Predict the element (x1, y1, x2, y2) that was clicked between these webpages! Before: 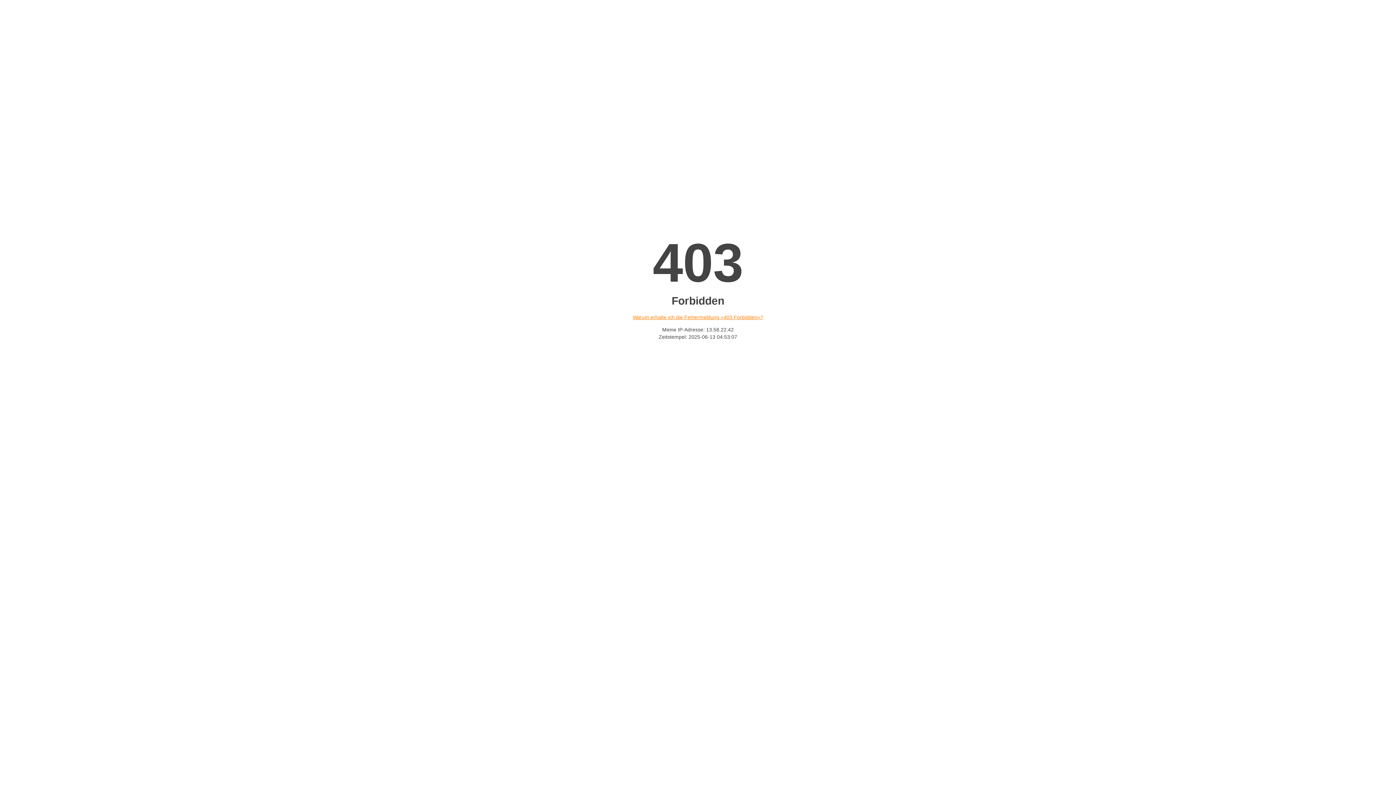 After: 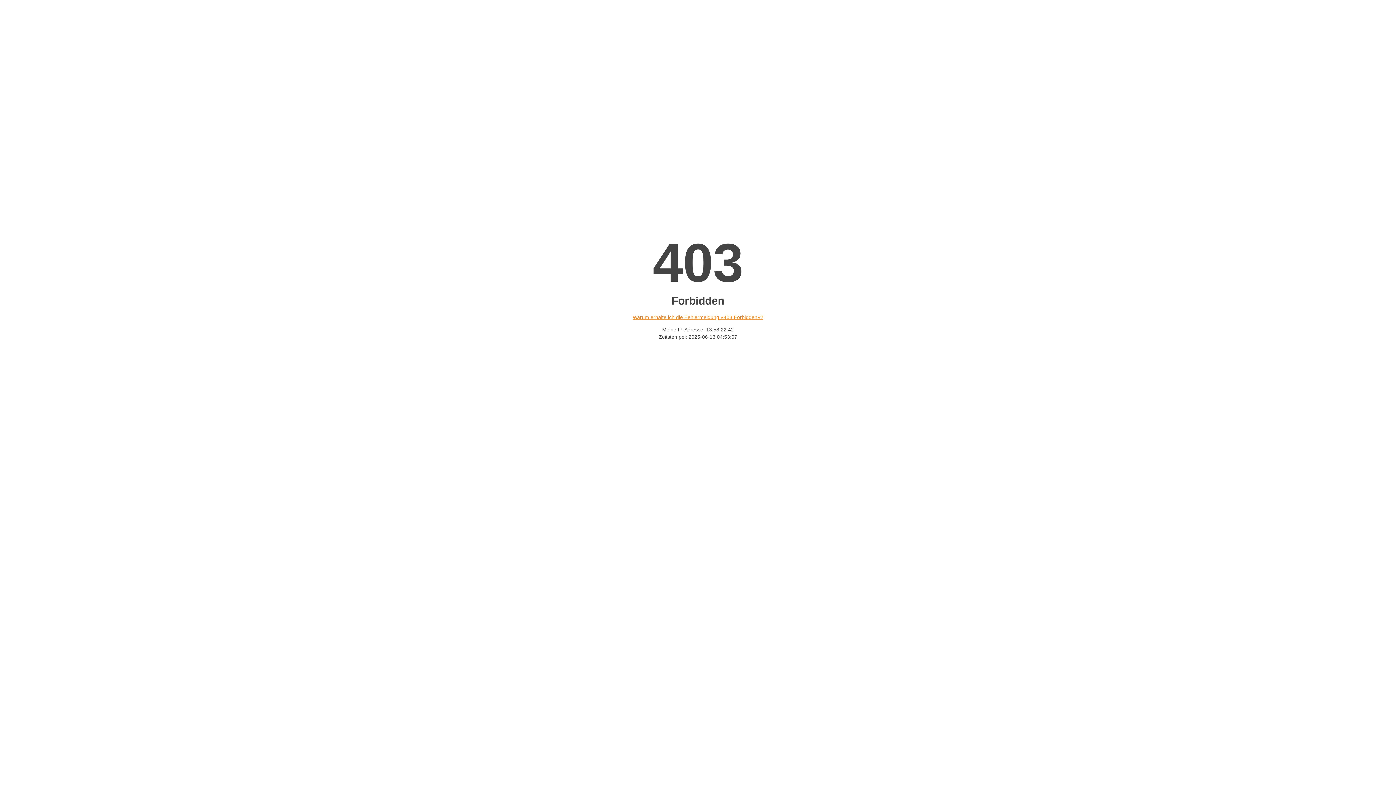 Action: bbox: (632, 314, 763, 320) label: Warum erhalte ich die Fehlermeldung «403 Forbidden»?